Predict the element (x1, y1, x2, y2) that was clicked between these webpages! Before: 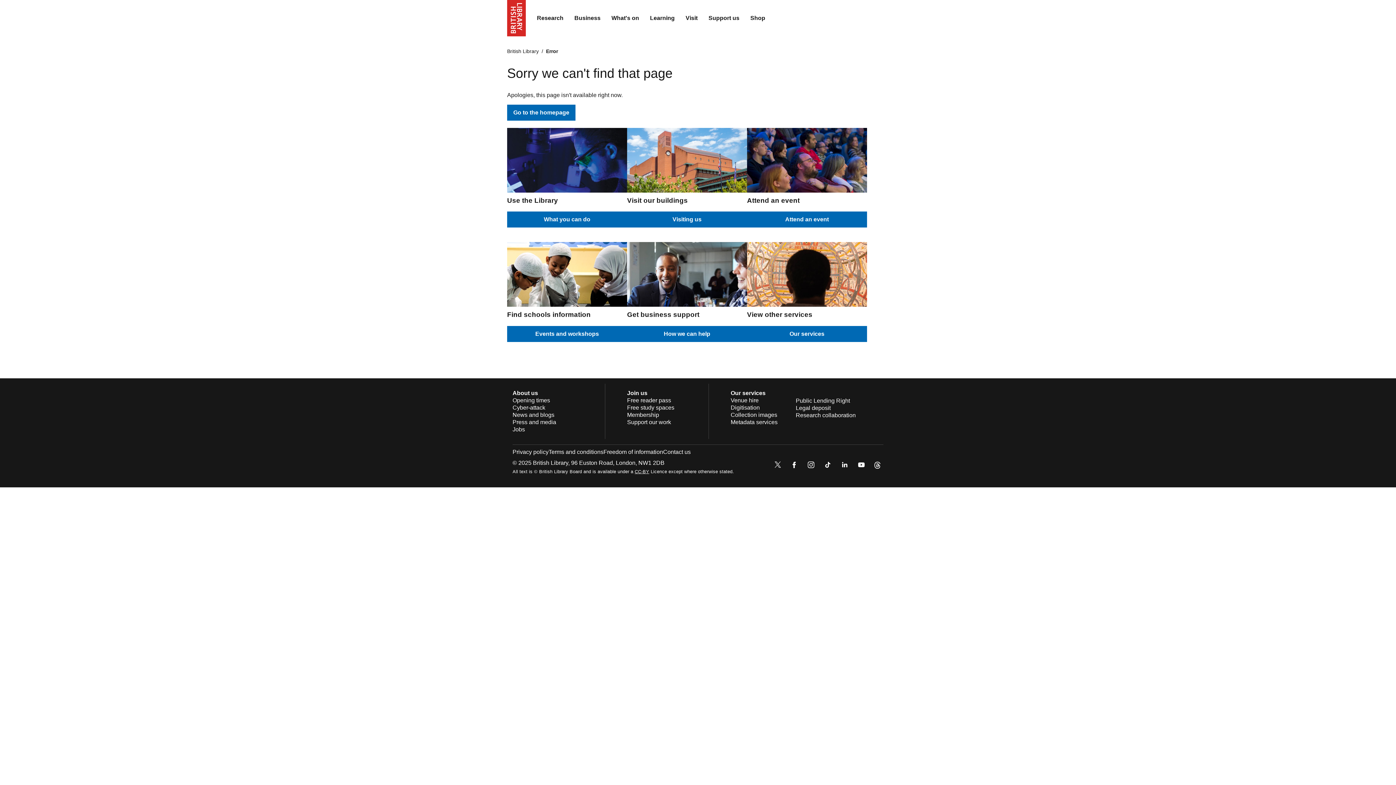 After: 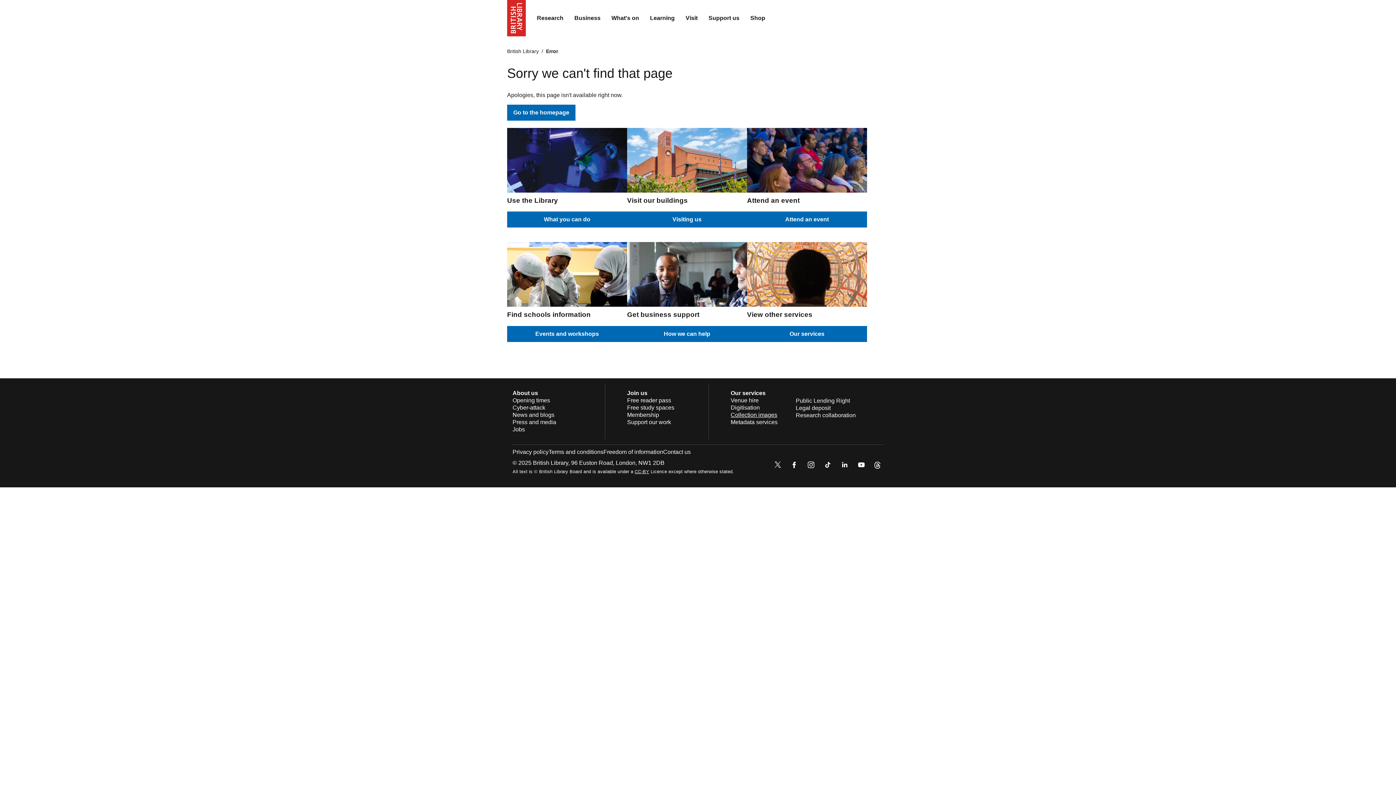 Action: label: Collection images bbox: (730, 411, 777, 418)